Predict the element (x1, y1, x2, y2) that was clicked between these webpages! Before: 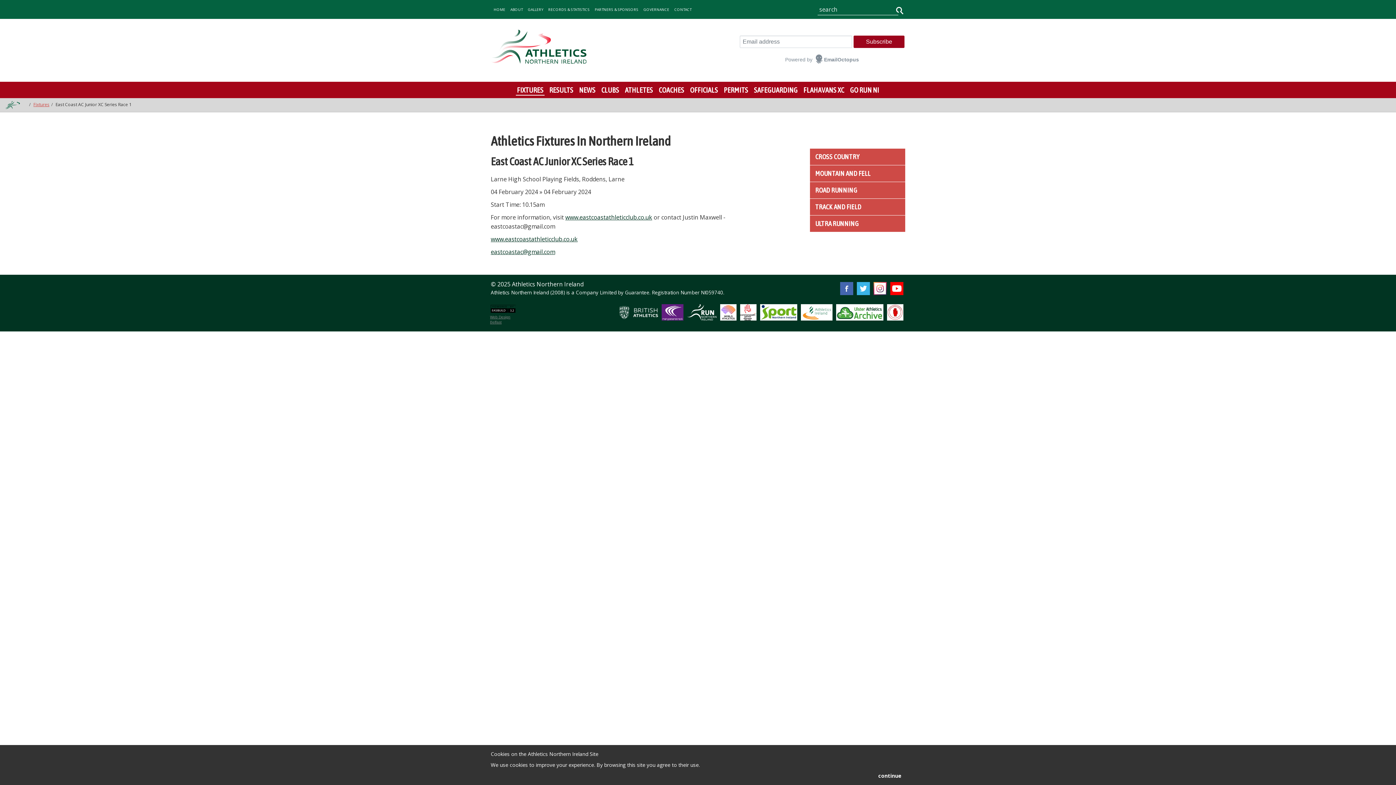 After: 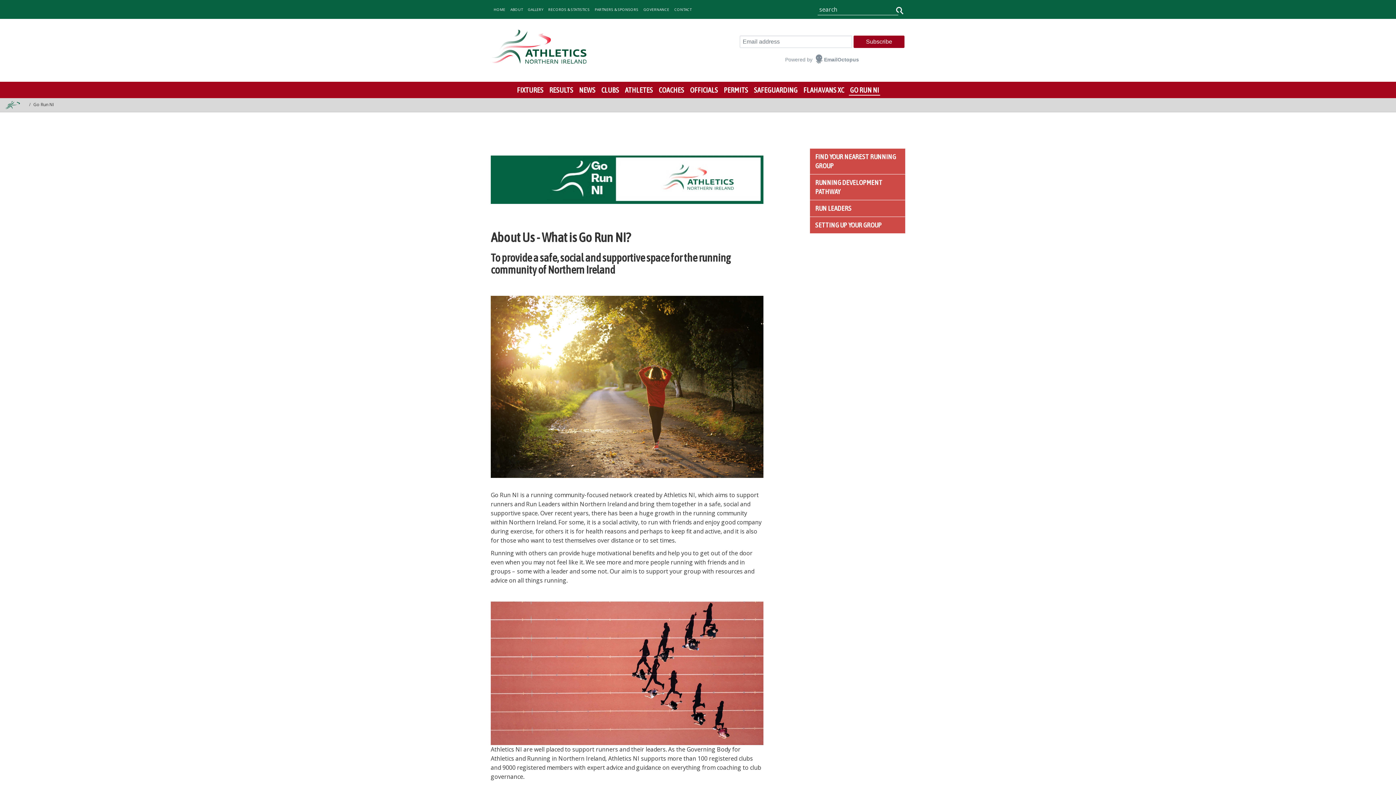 Action: bbox: (849, 85, 880, 94) label: GO RUN NI